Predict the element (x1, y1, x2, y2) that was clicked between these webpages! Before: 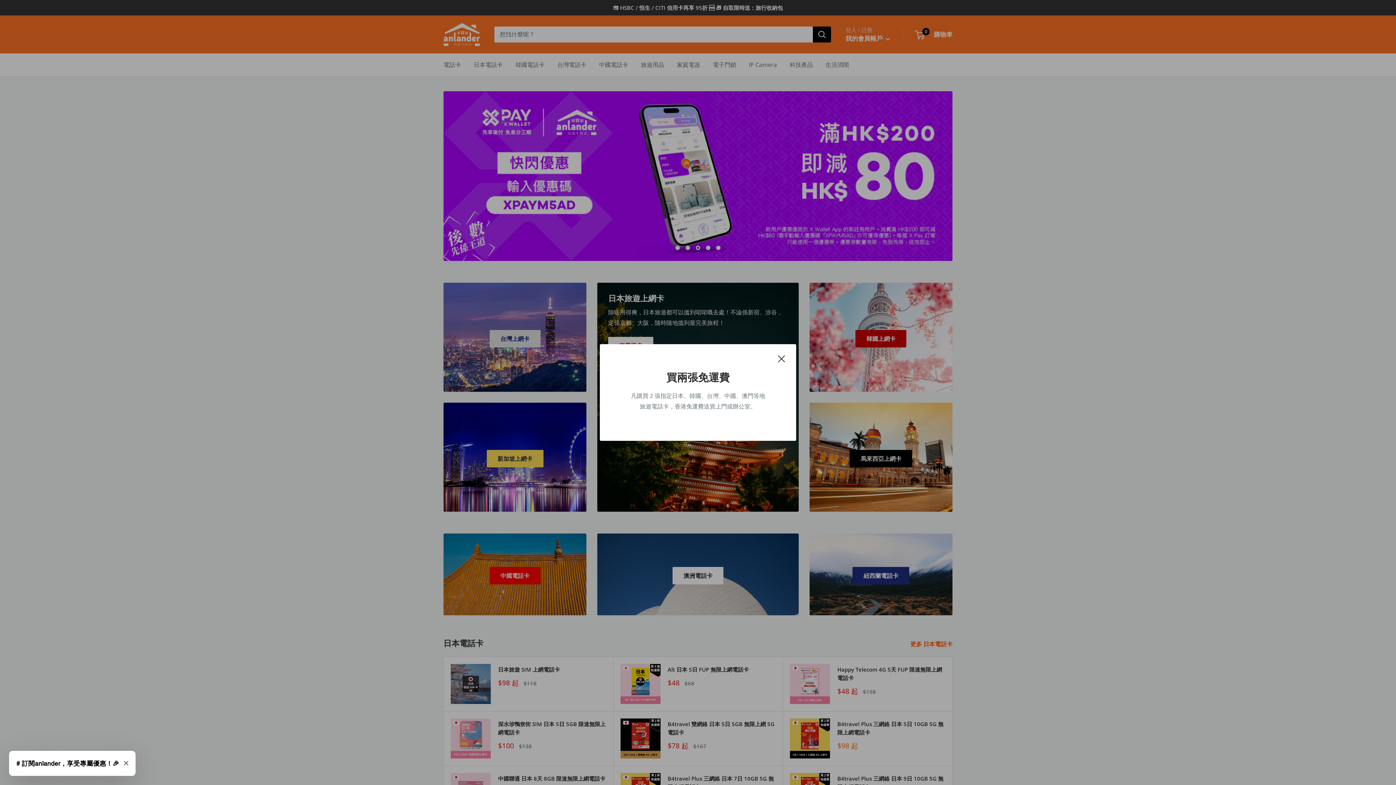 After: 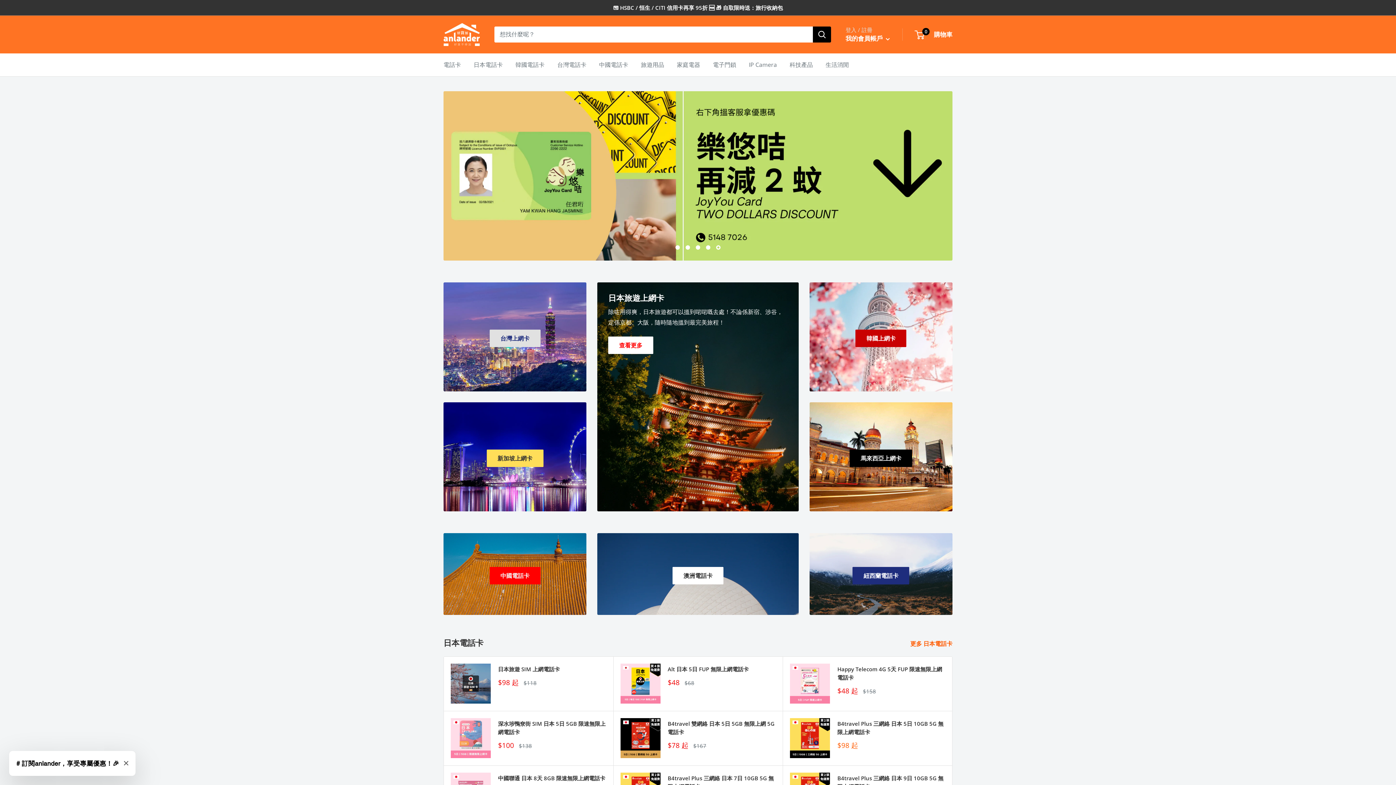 Action: bbox: (778, 353, 785, 363) label: 關閉